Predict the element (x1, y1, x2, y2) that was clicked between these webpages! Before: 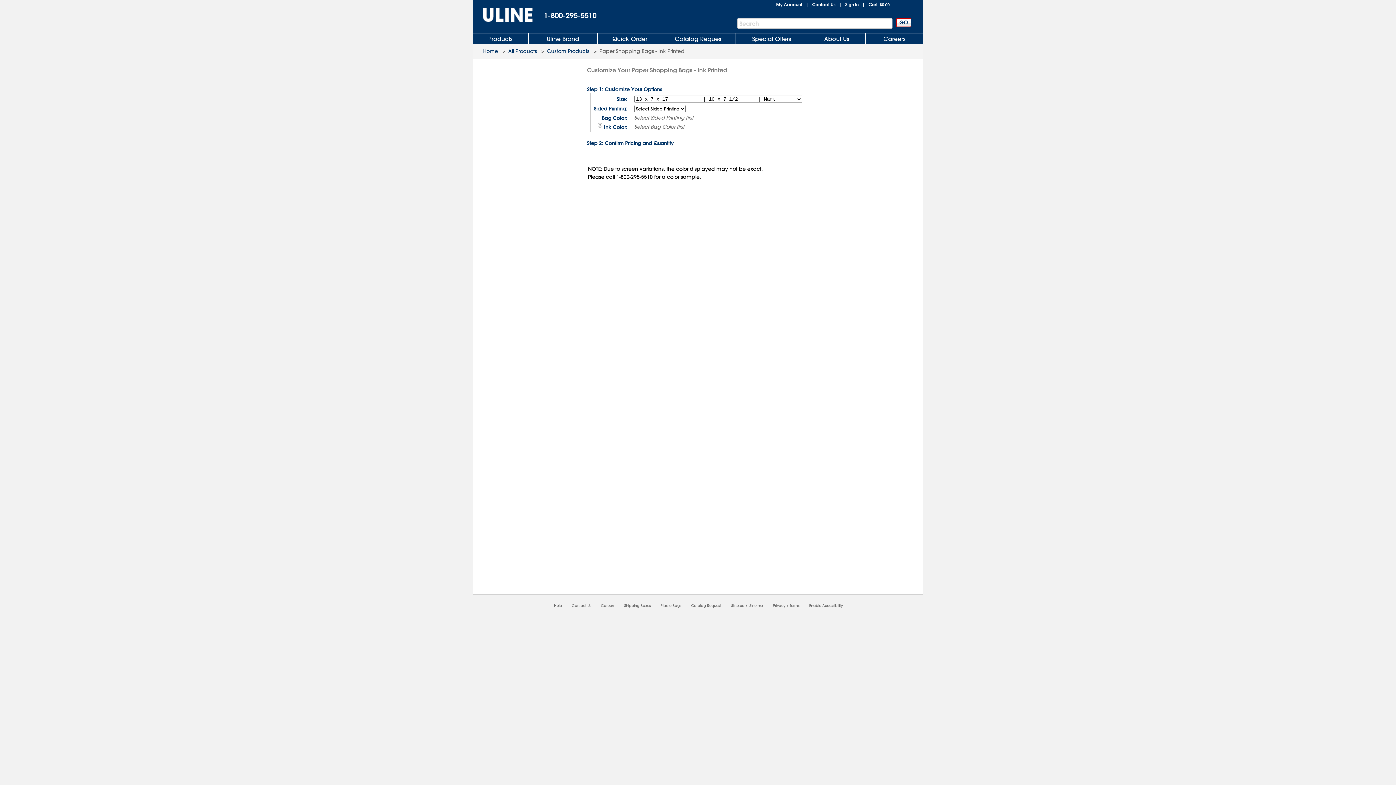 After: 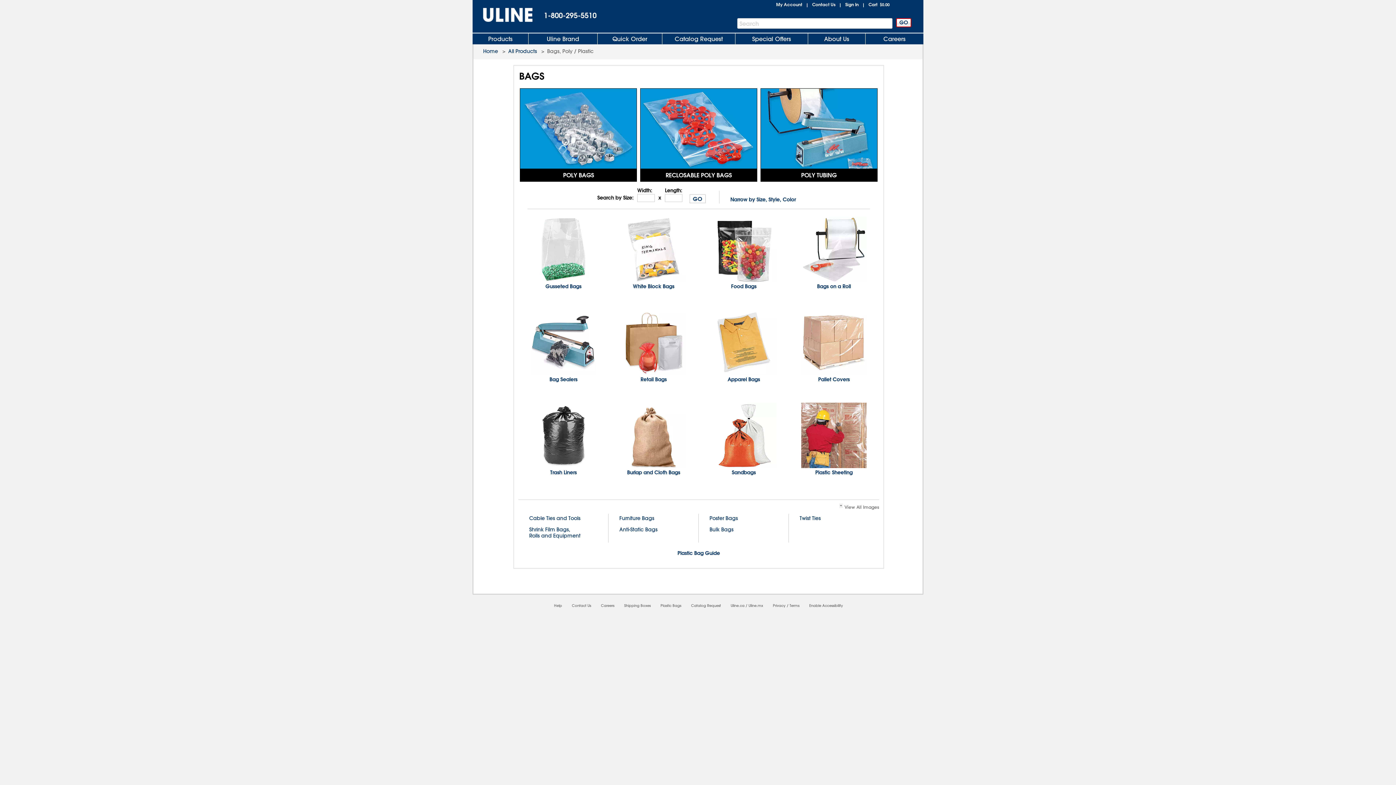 Action: label: Plastic Bags bbox: (660, 603, 681, 608)